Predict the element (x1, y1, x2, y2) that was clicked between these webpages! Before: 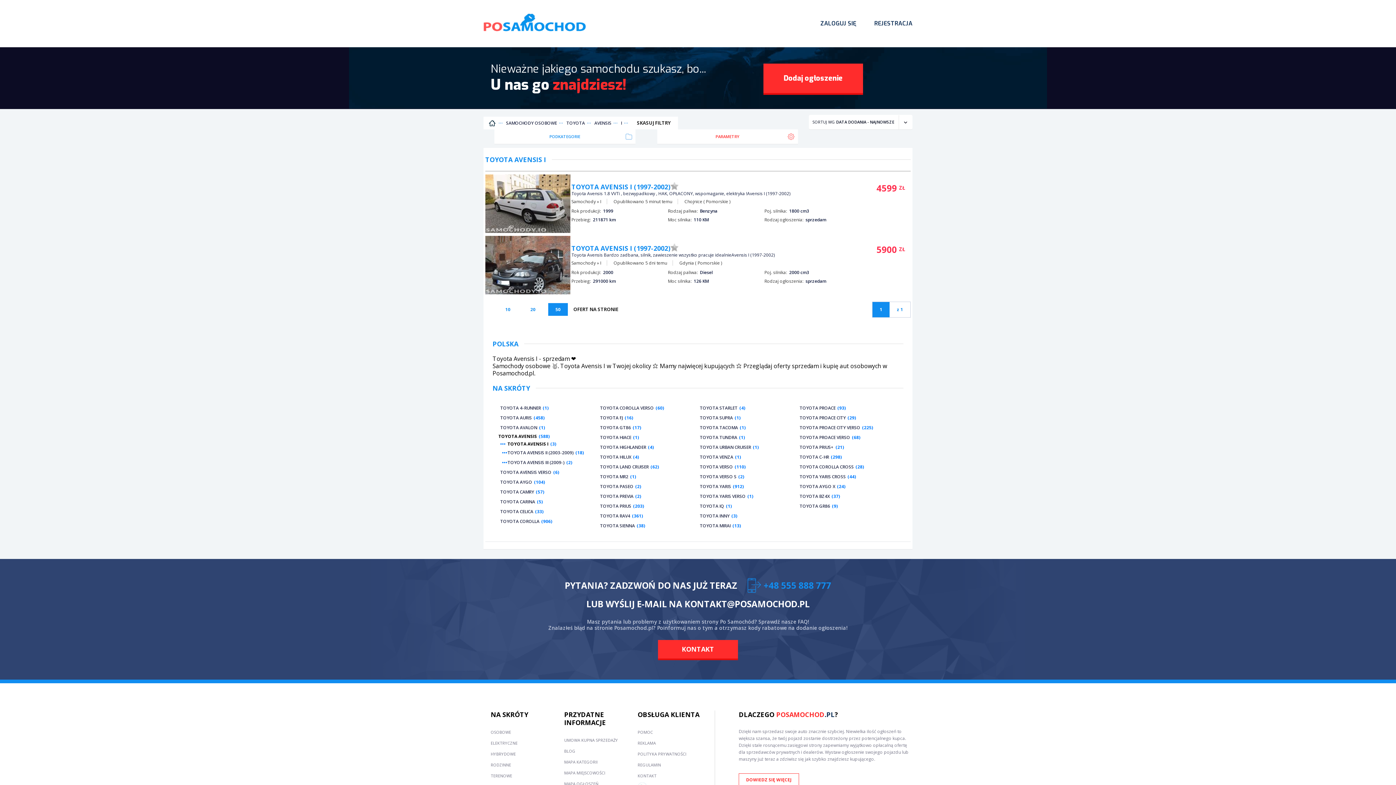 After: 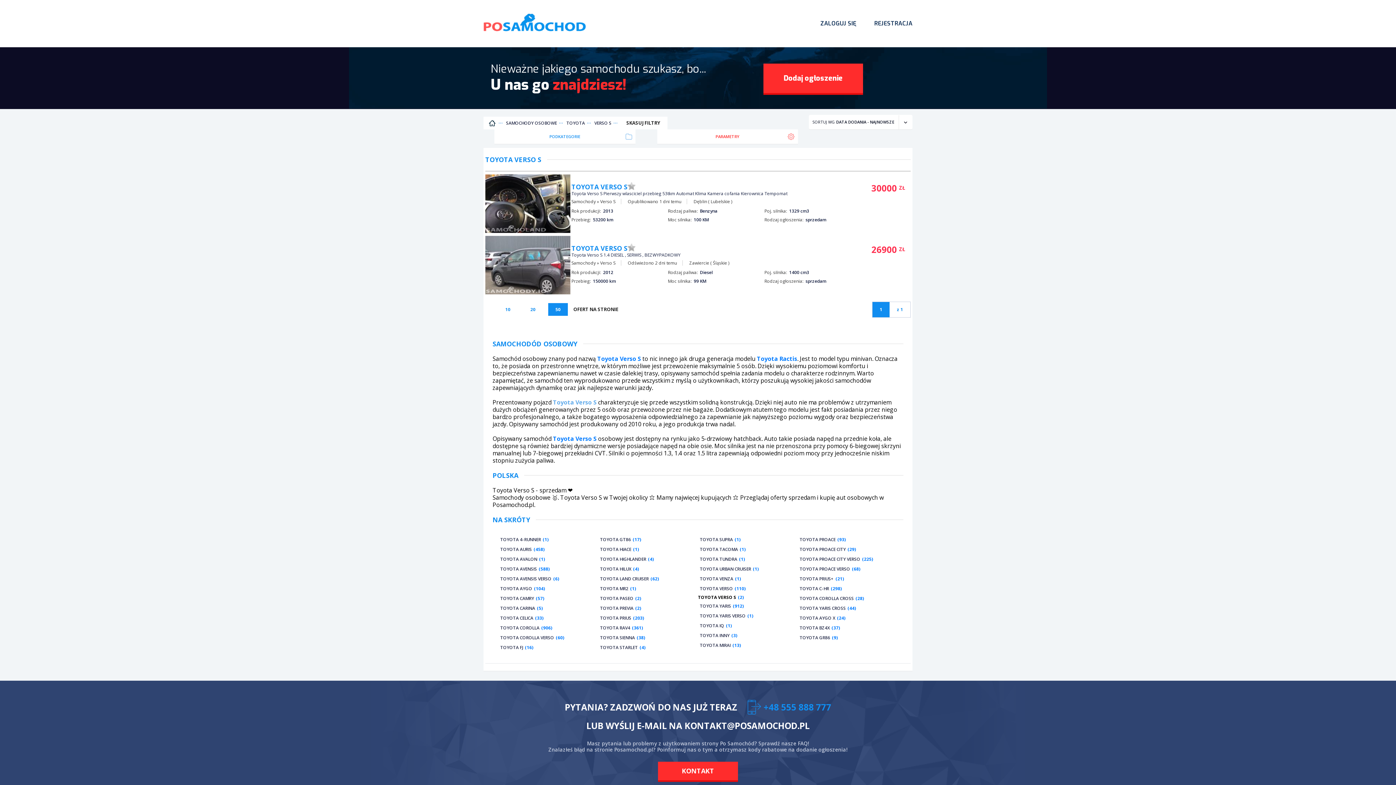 Action: label: TOYOTA VERSO S(2) bbox: (698, 471, 744, 481)